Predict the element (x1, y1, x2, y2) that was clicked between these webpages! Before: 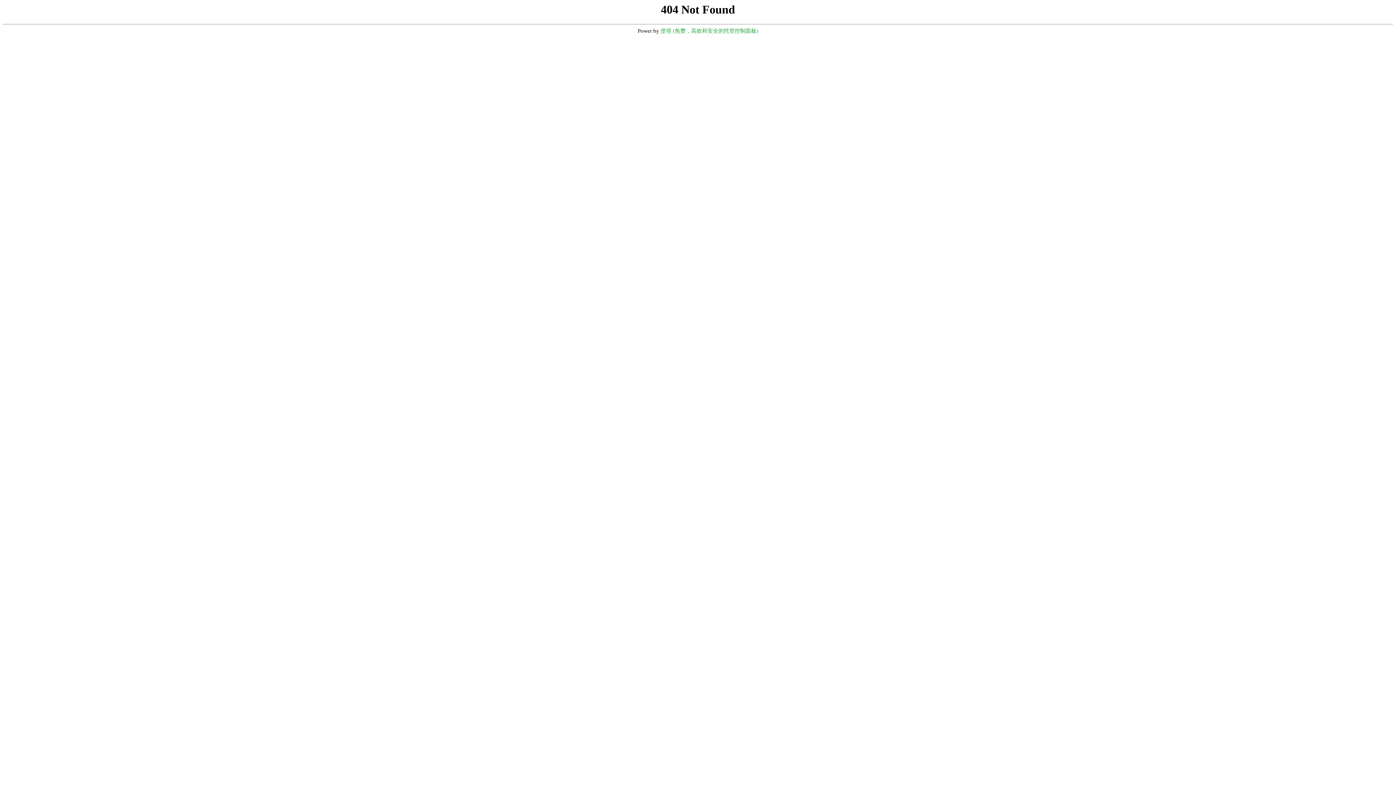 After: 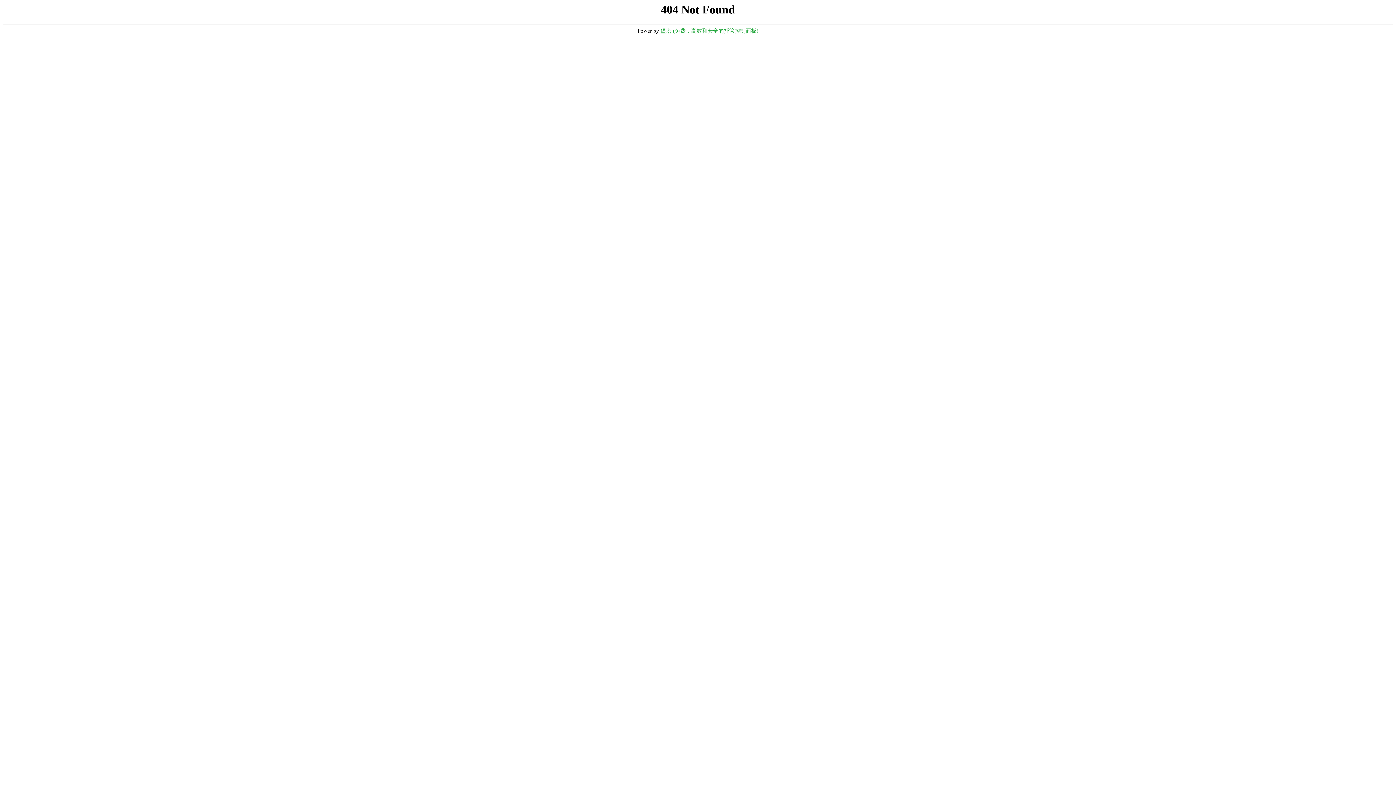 Action: label: 堡塔 (免费，高效和安全的托管控制面板) bbox: (660, 28, 758, 33)